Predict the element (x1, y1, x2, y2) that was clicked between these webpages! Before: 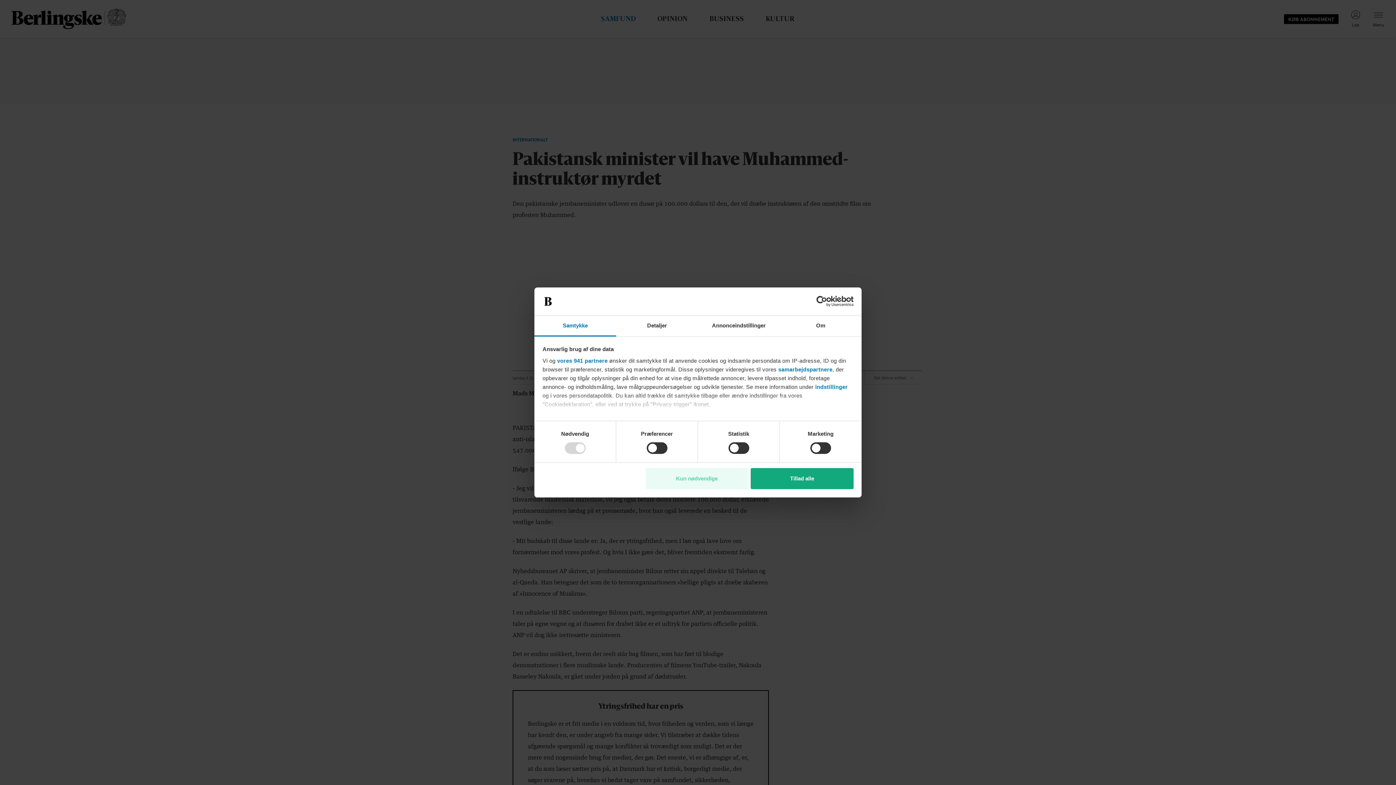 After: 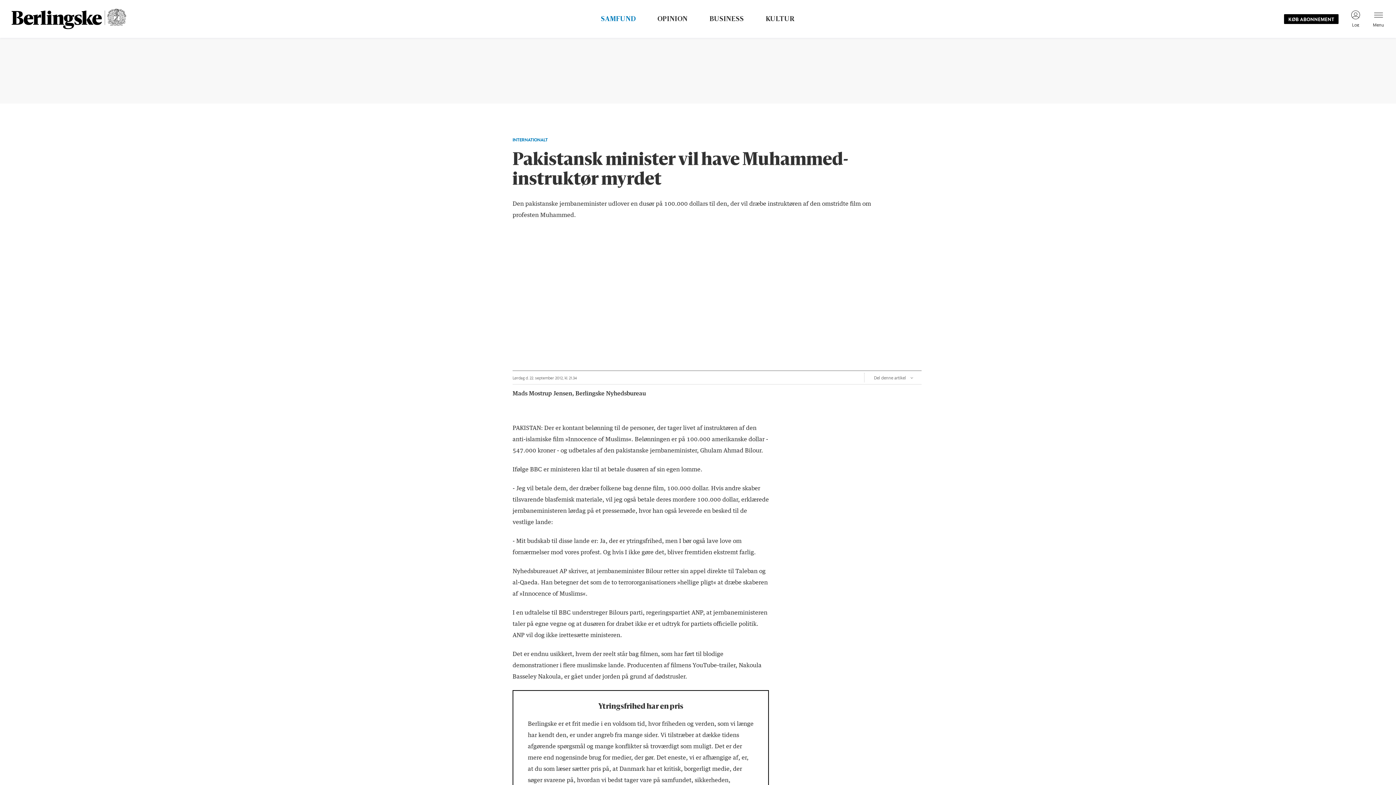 Action: bbox: (751, 468, 853, 489) label: Tillad alle